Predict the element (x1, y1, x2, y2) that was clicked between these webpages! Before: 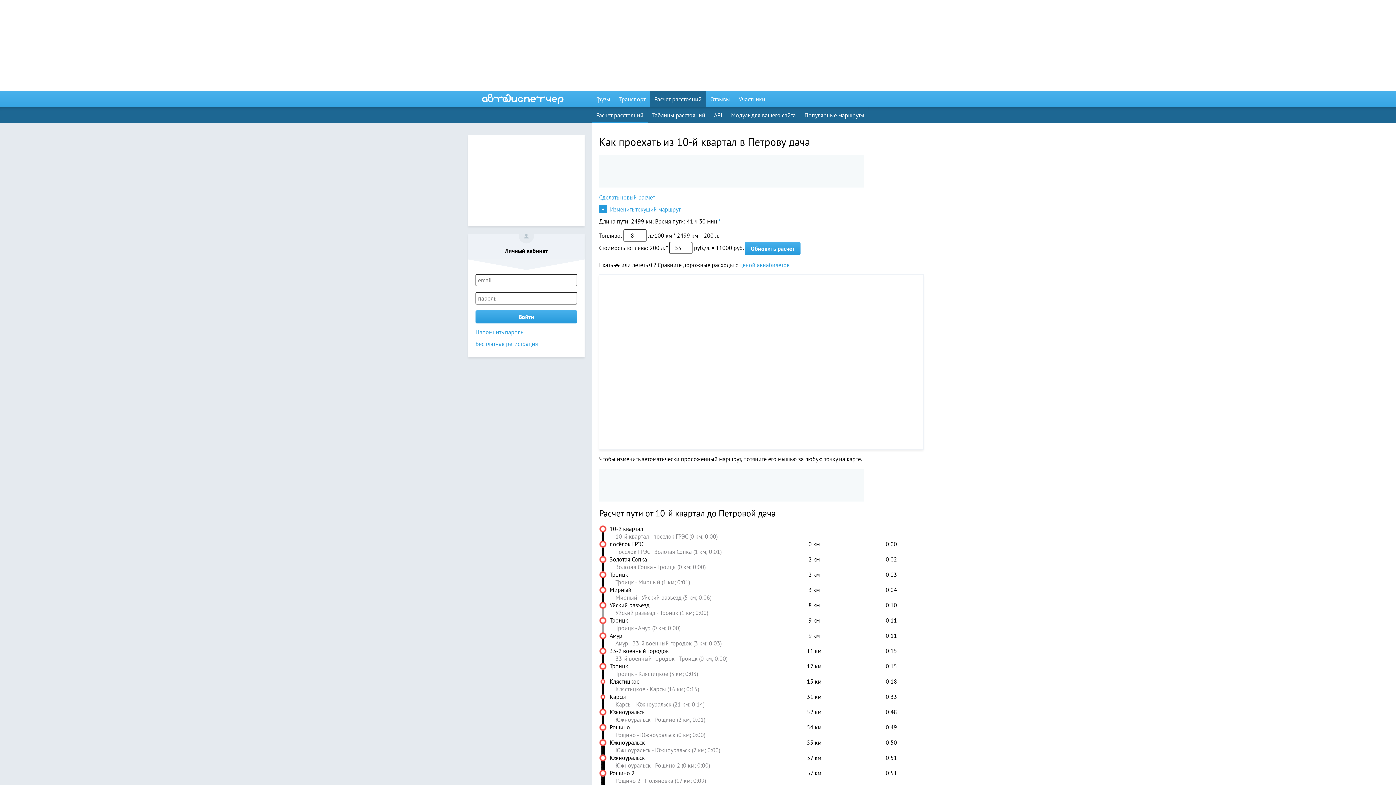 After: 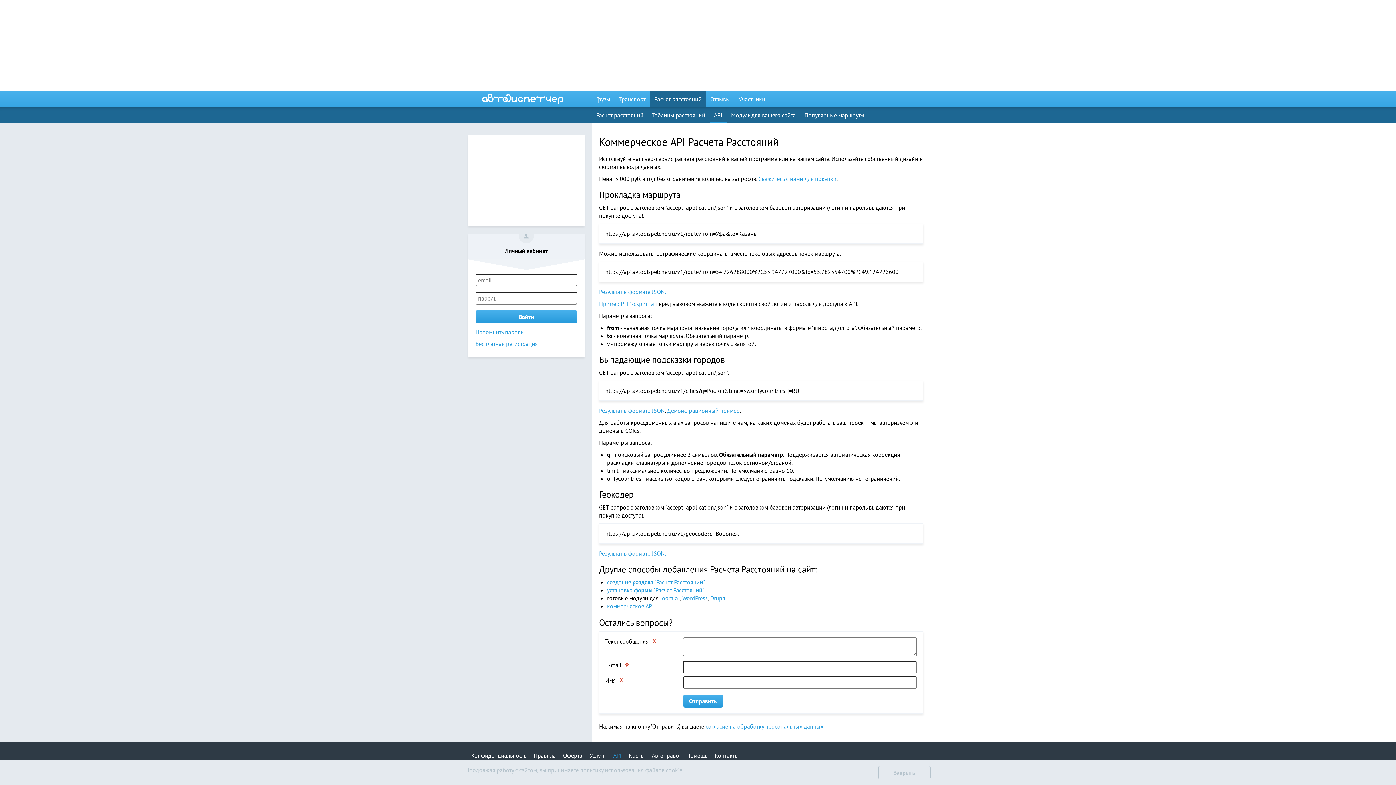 Action: bbox: (709, 107, 726, 123) label: API